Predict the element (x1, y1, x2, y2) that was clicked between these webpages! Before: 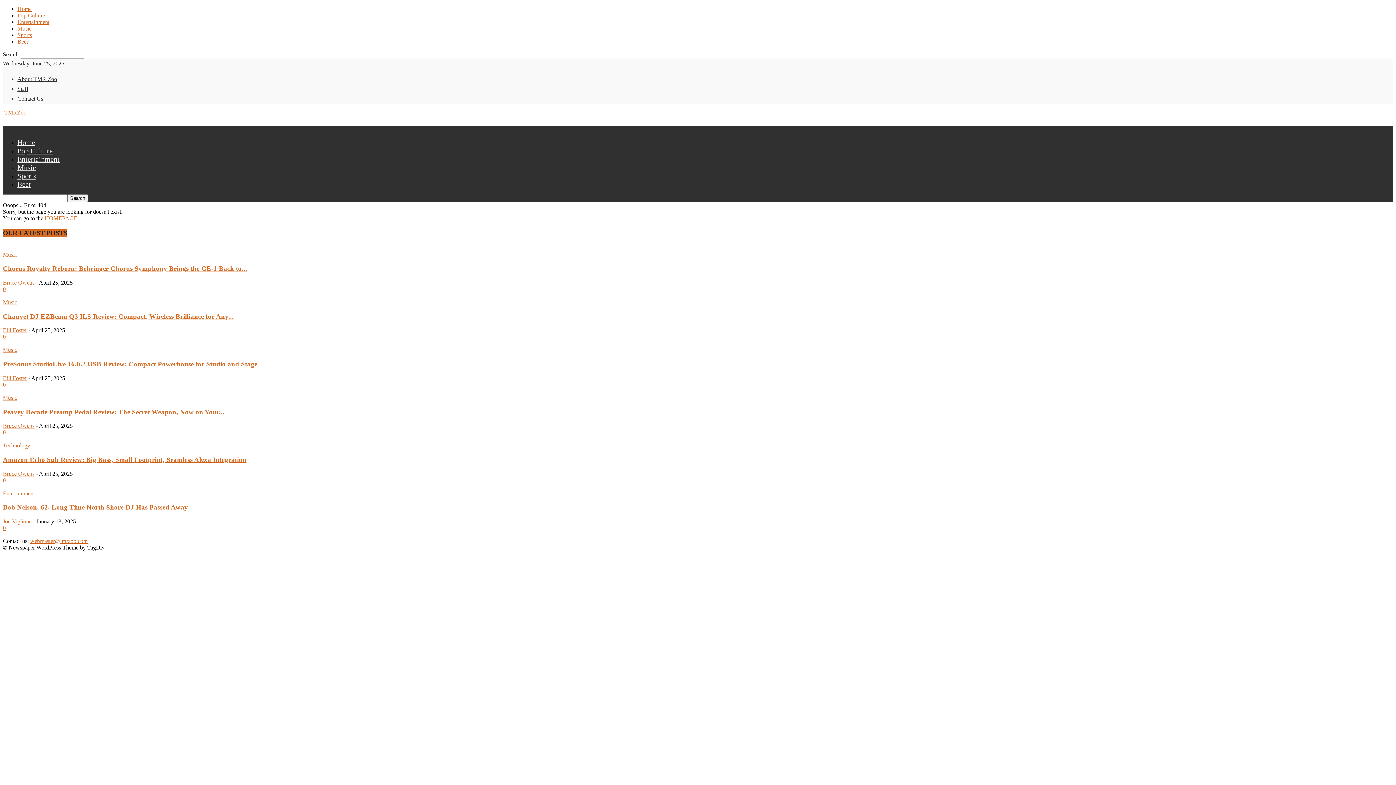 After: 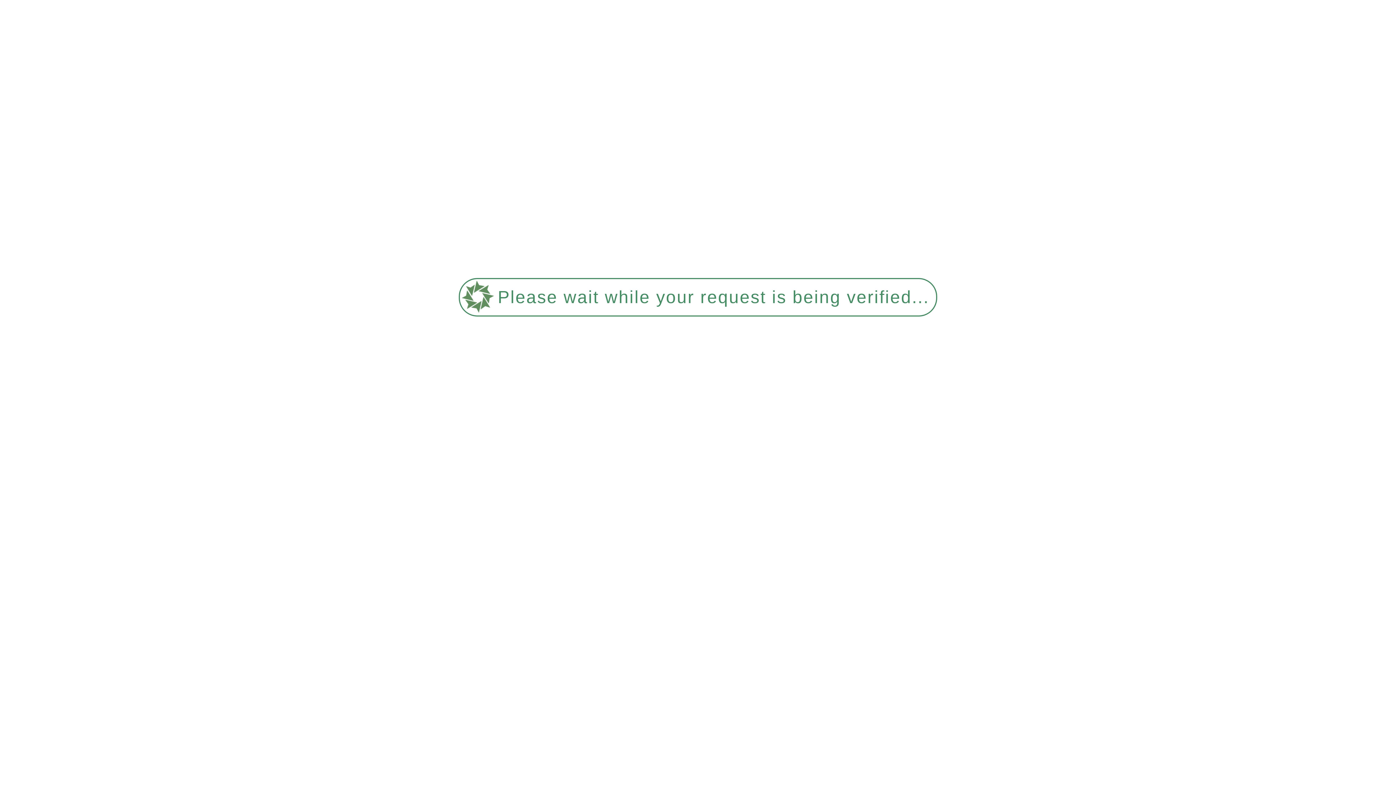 Action: bbox: (2, 381, 5, 387) label: 0